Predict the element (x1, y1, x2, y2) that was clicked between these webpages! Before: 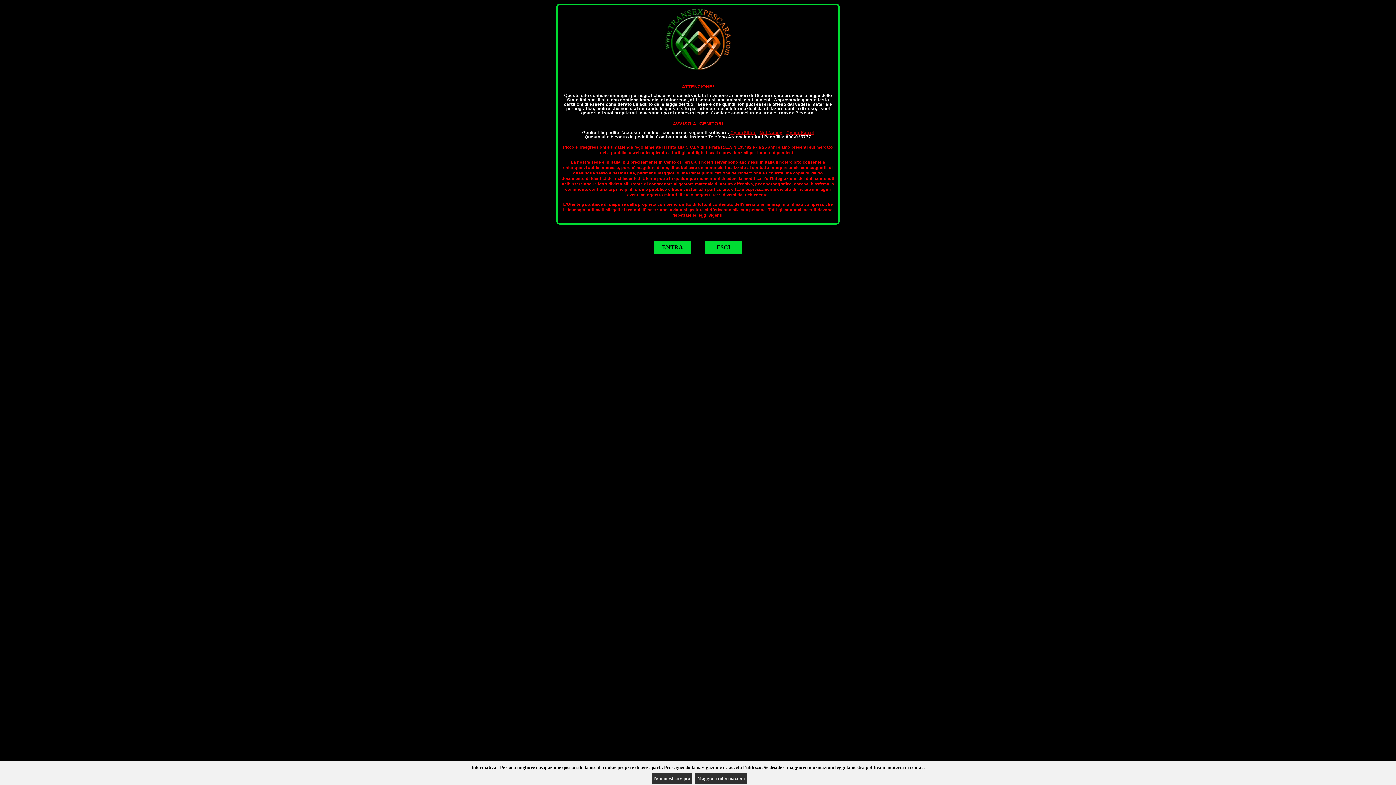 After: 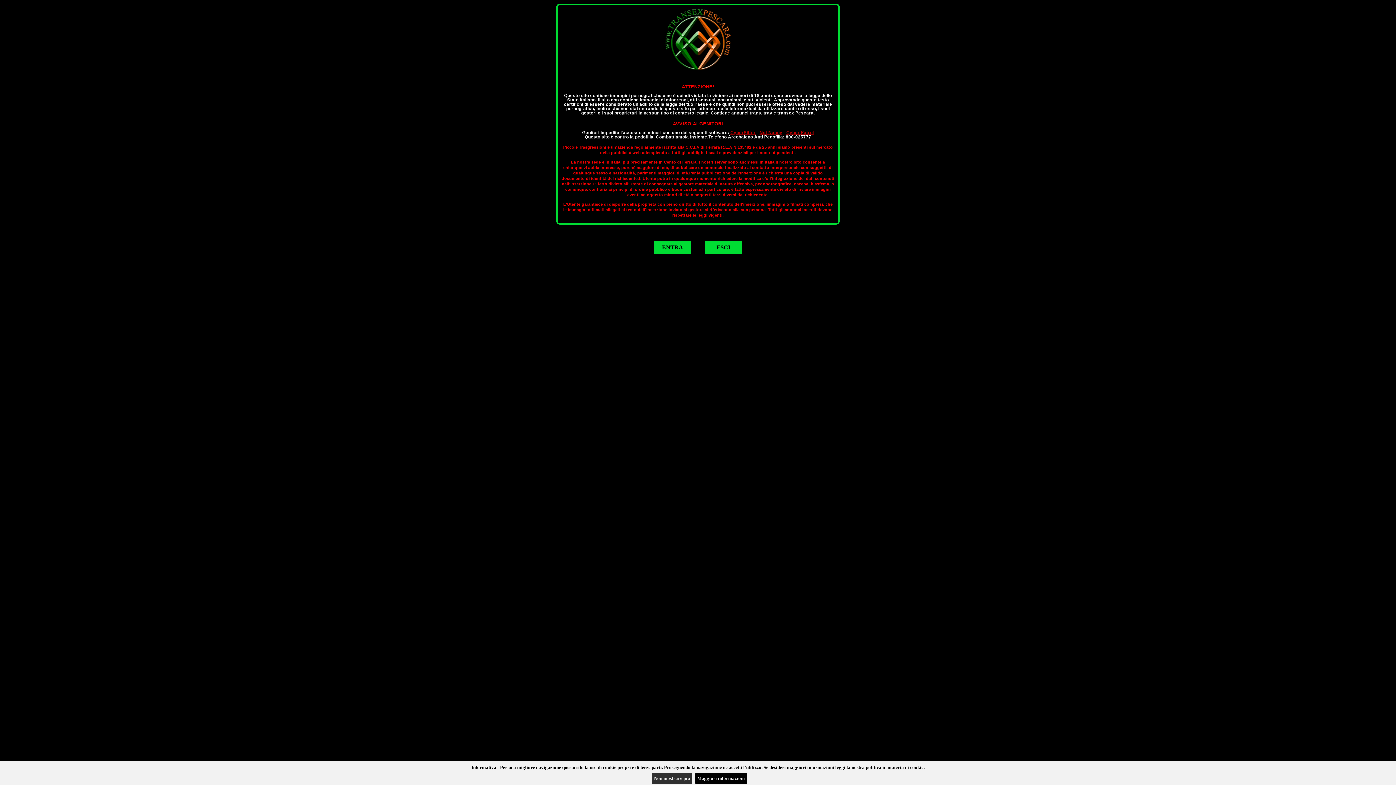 Action: bbox: (695, 773, 747, 784) label: Maggiori informazioni